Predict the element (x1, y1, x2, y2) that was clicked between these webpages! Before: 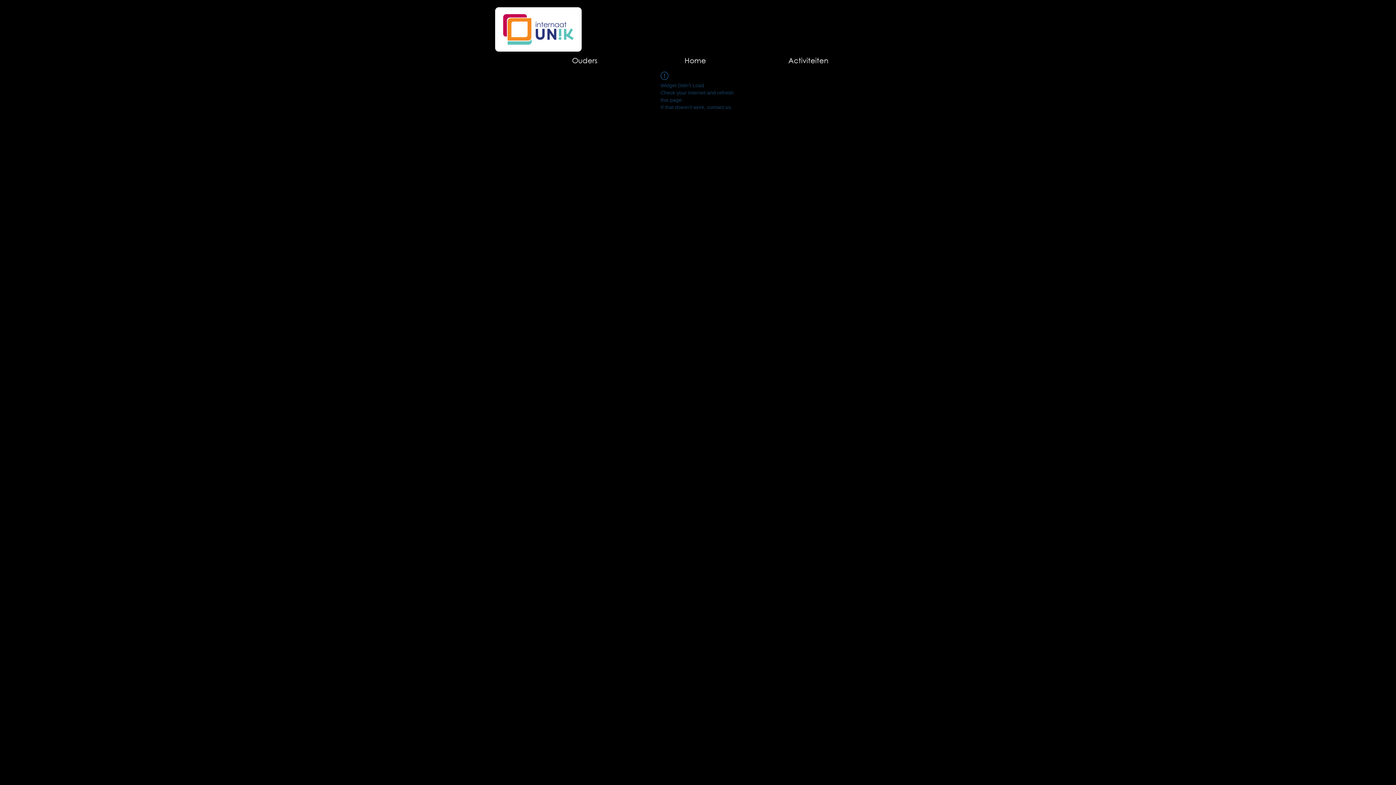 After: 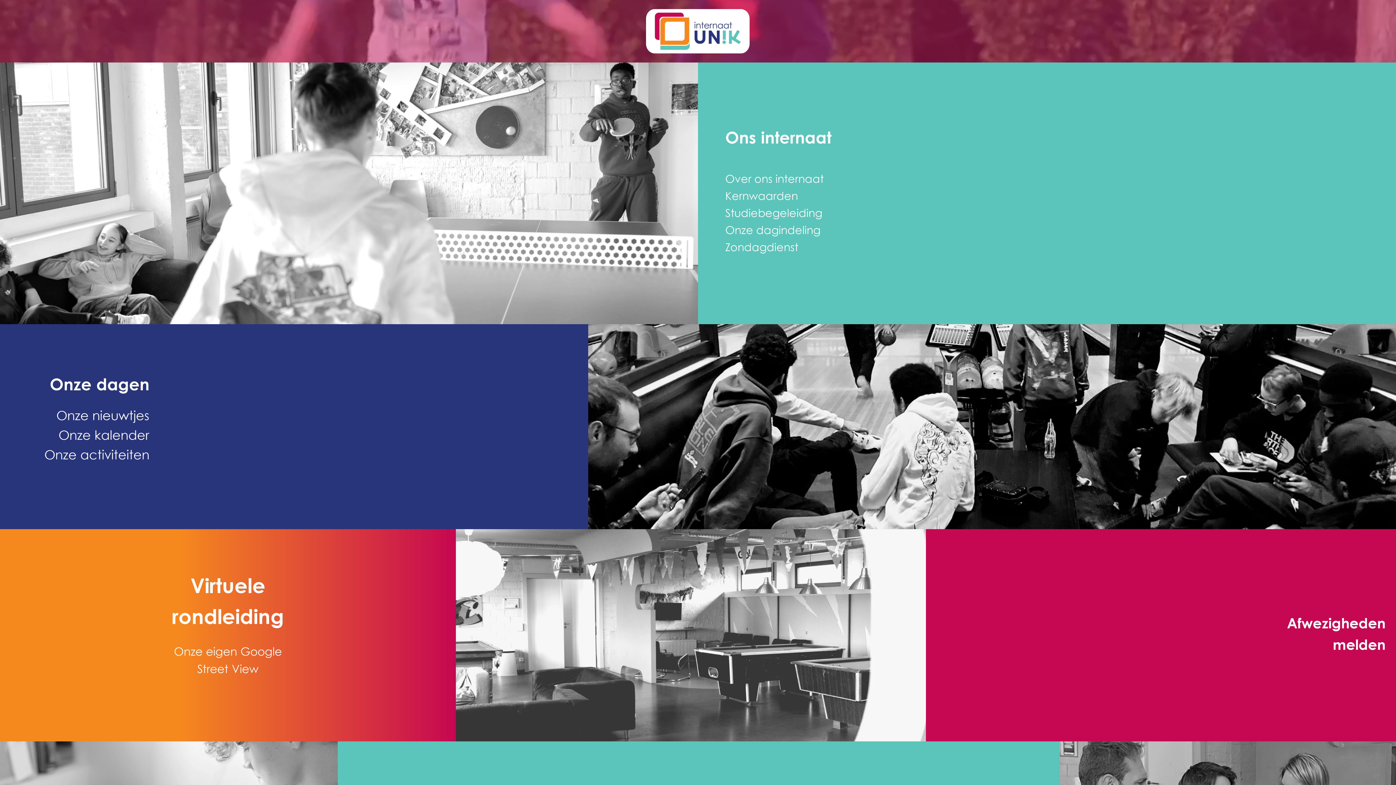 Action: bbox: (495, 7, 581, 51)